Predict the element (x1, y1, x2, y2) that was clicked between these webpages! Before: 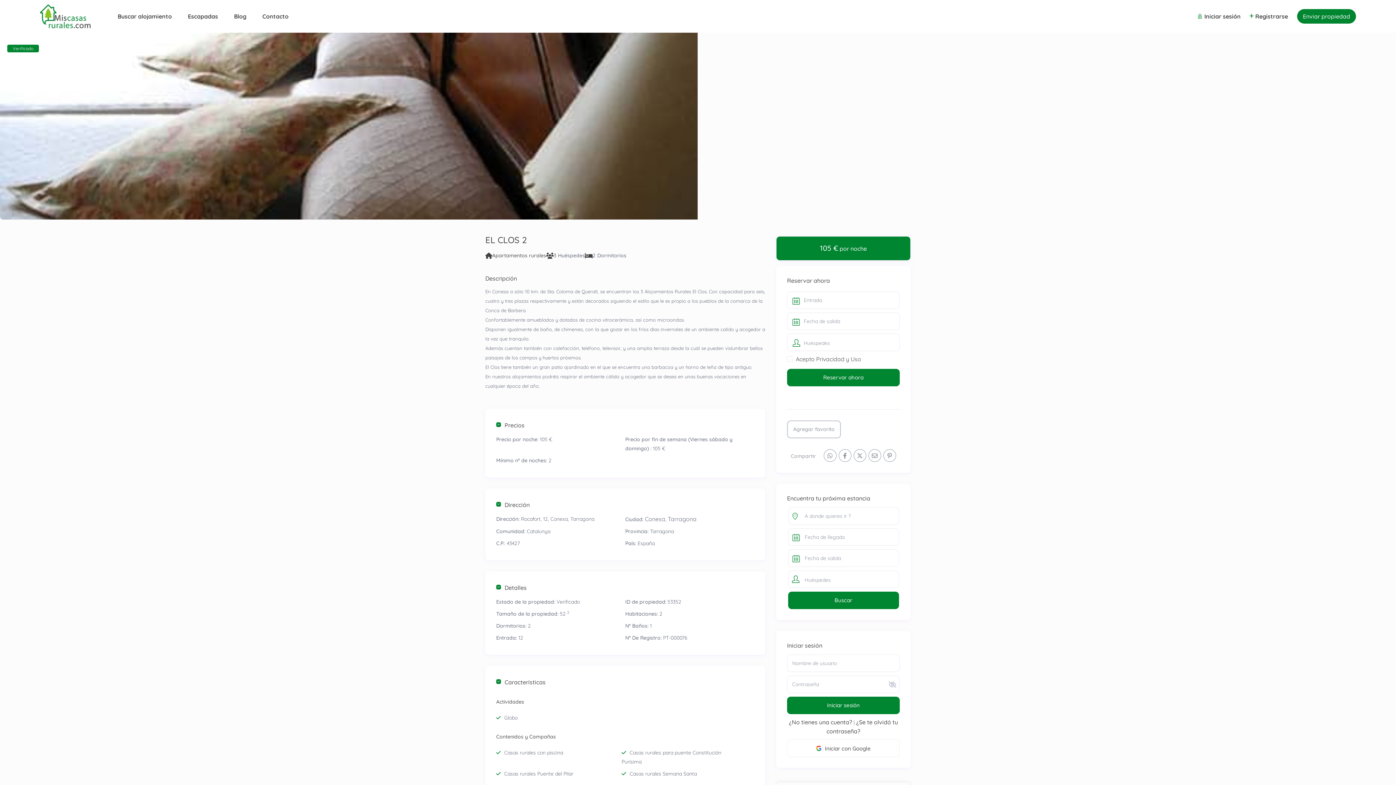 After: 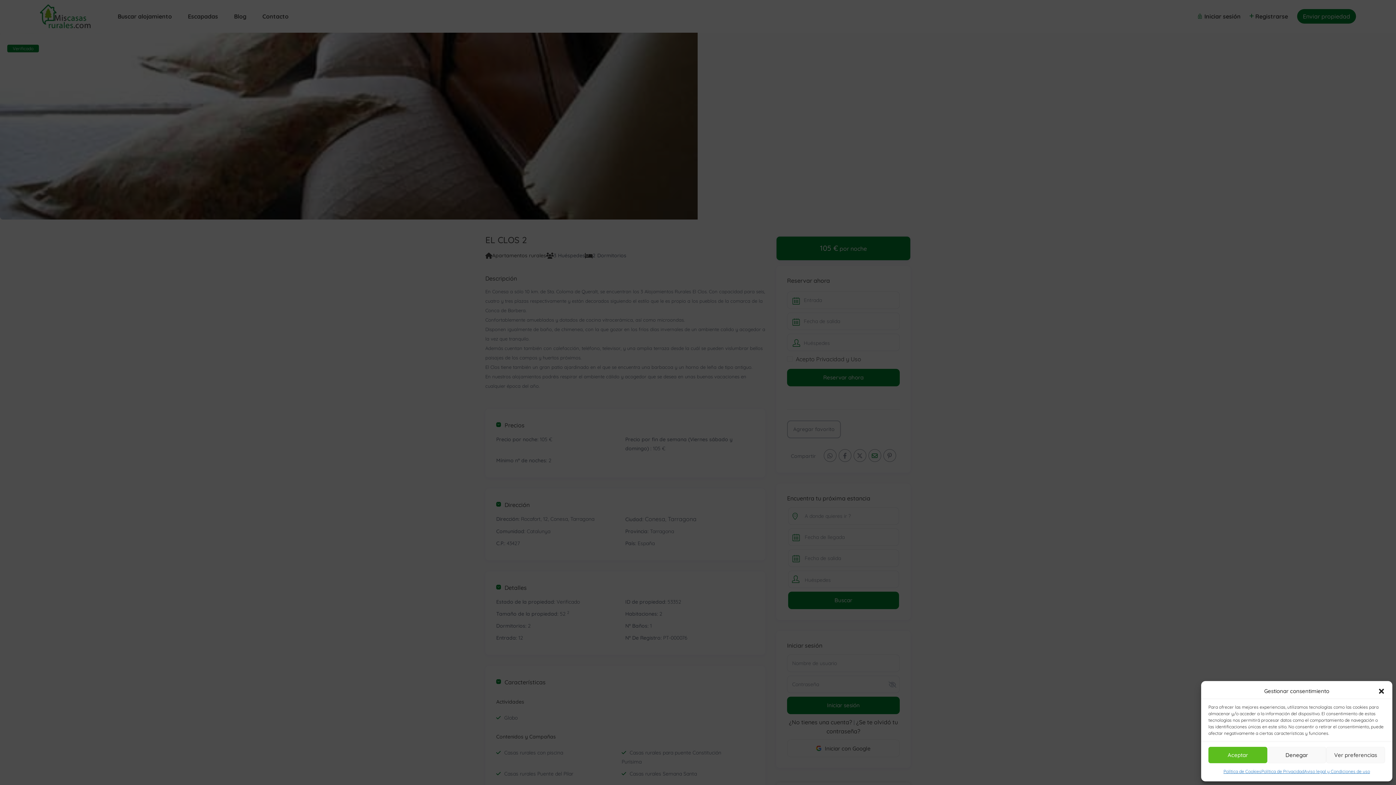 Action: bbox: (868, 449, 881, 462)